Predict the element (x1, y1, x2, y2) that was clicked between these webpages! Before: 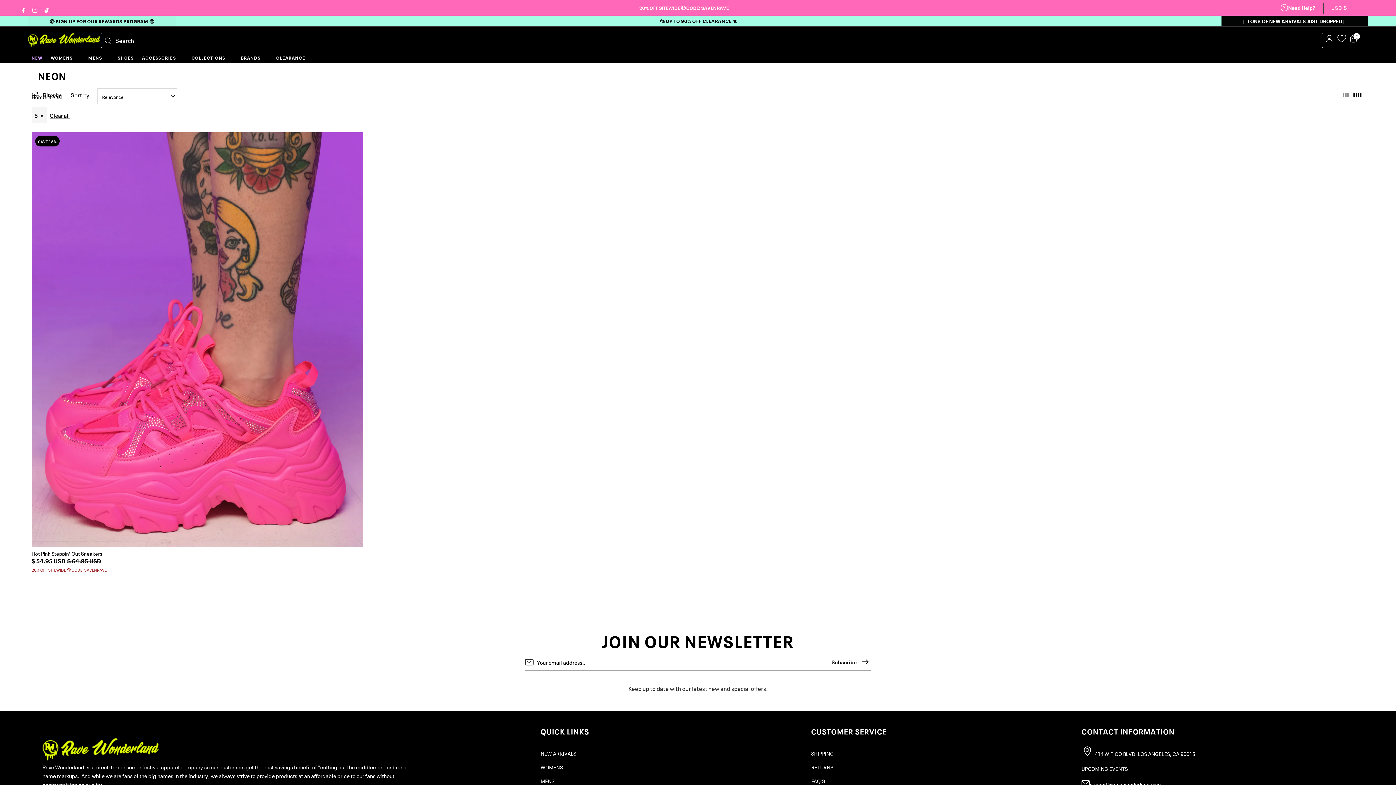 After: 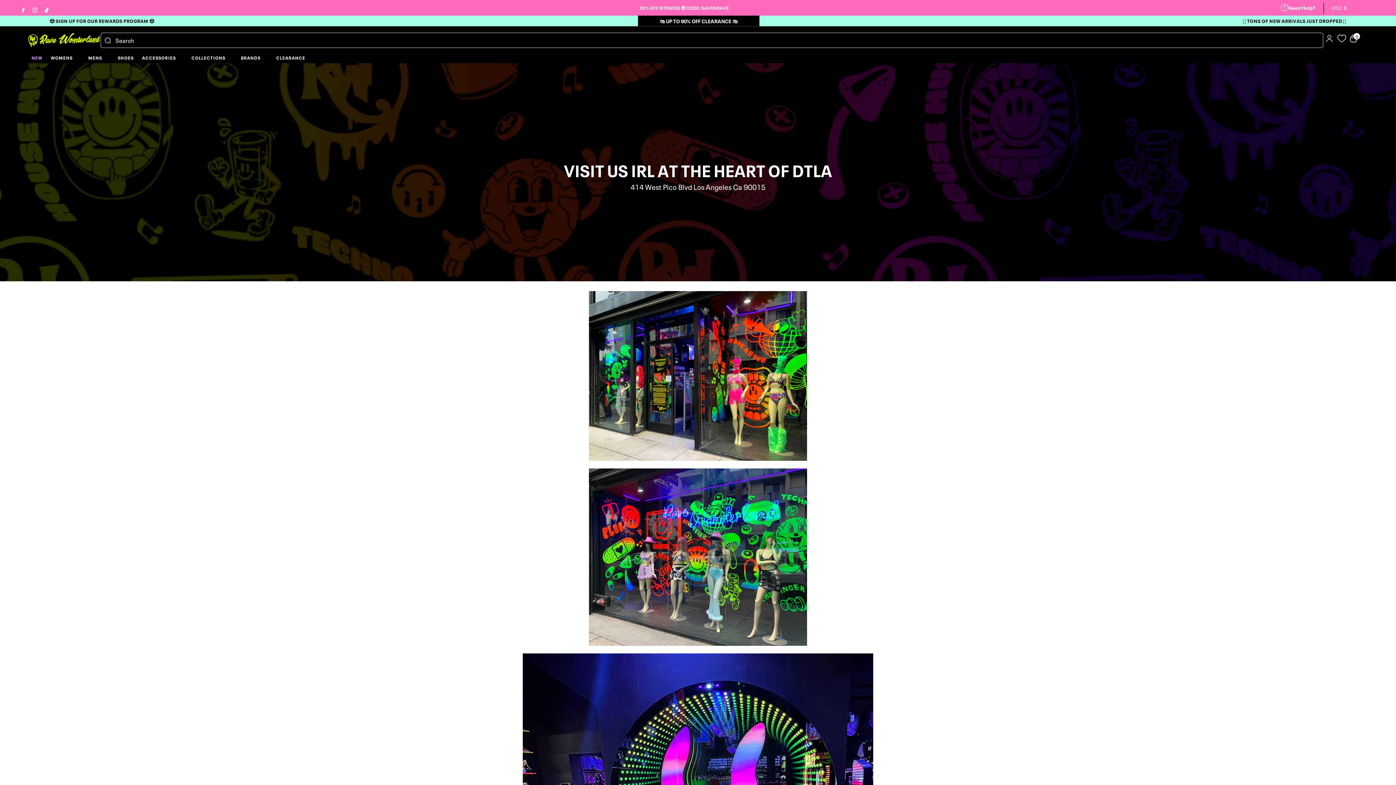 Action: bbox: (1081, 765, 1128, 772) label: UPCOMING EVENTS